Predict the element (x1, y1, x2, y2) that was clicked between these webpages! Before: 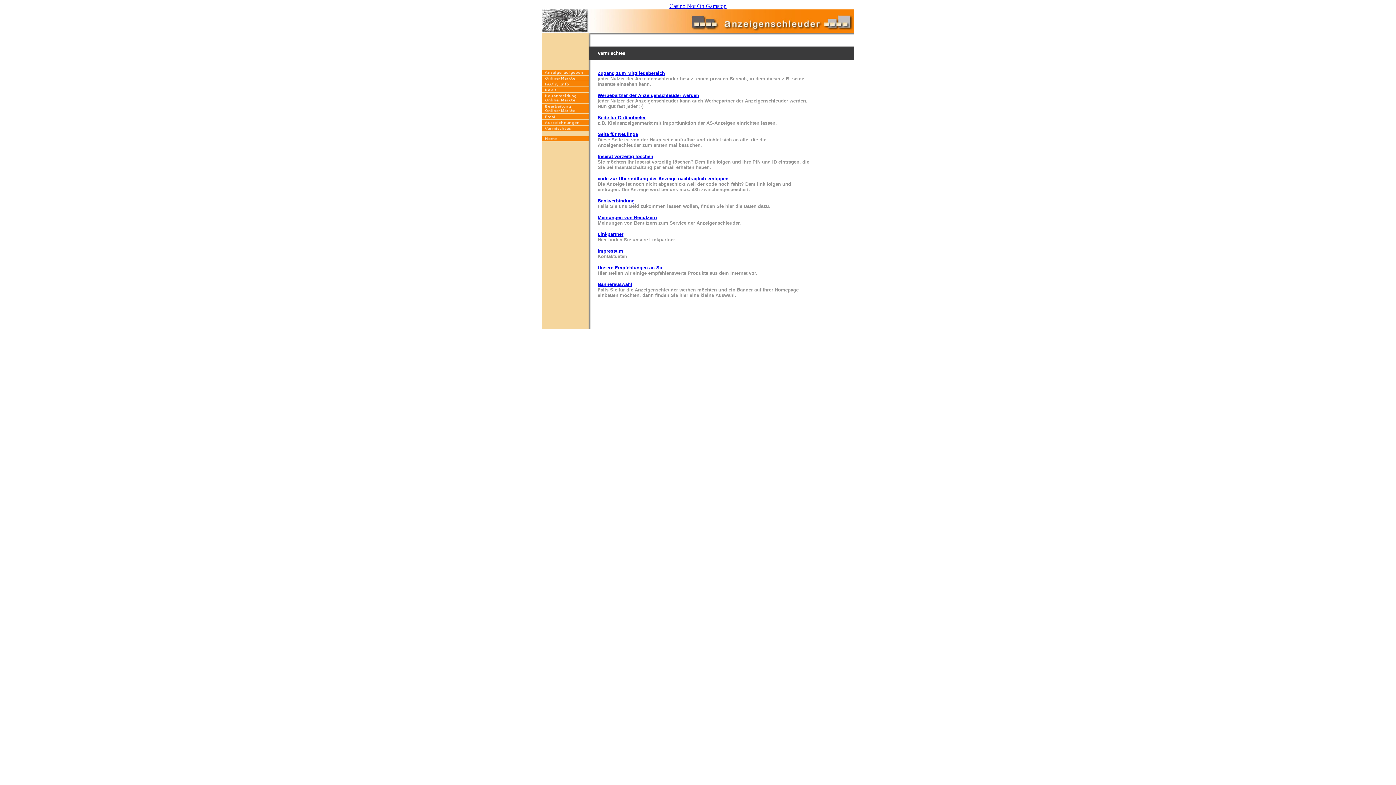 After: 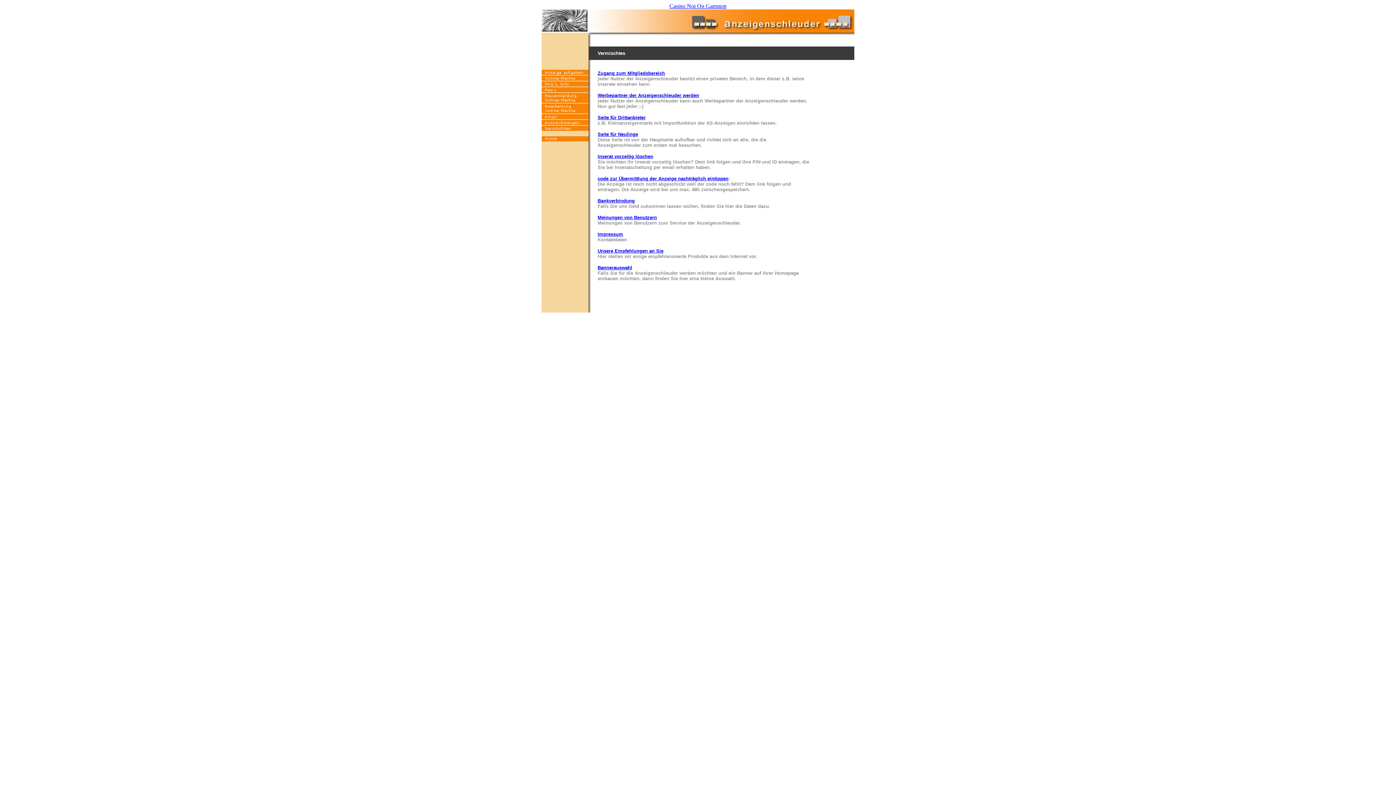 Action: bbox: (541, 125, 588, 132)